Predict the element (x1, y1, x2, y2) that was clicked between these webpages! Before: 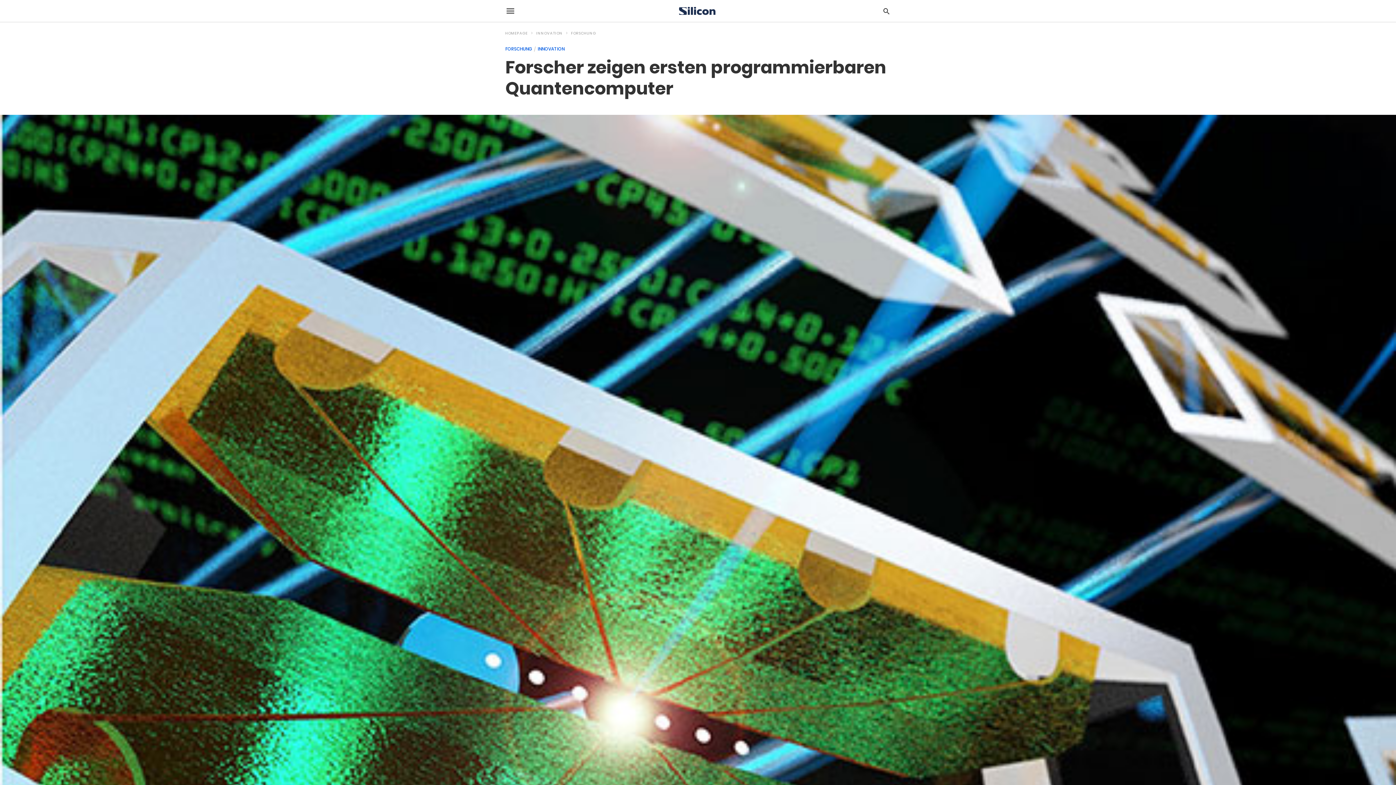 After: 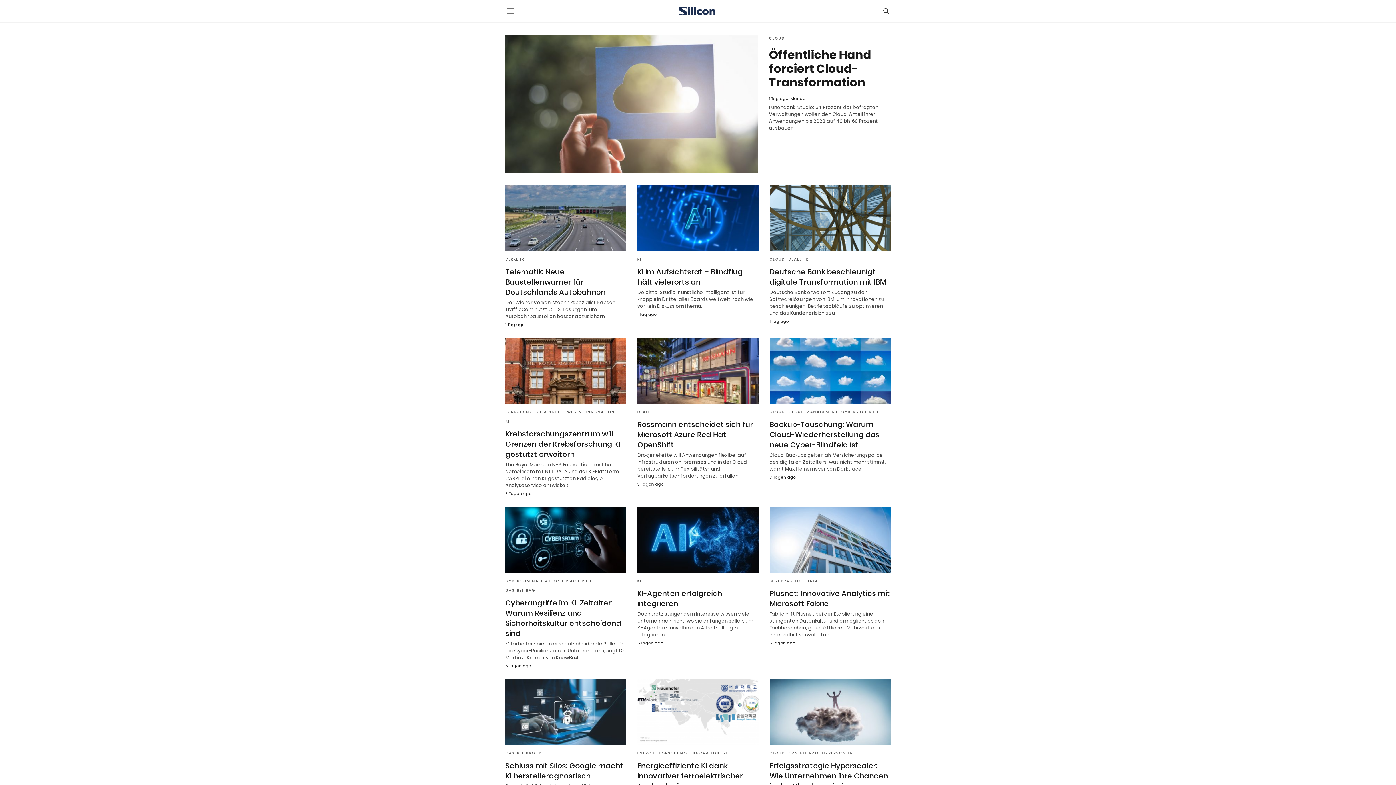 Action: bbox: (679, 6, 715, 15)